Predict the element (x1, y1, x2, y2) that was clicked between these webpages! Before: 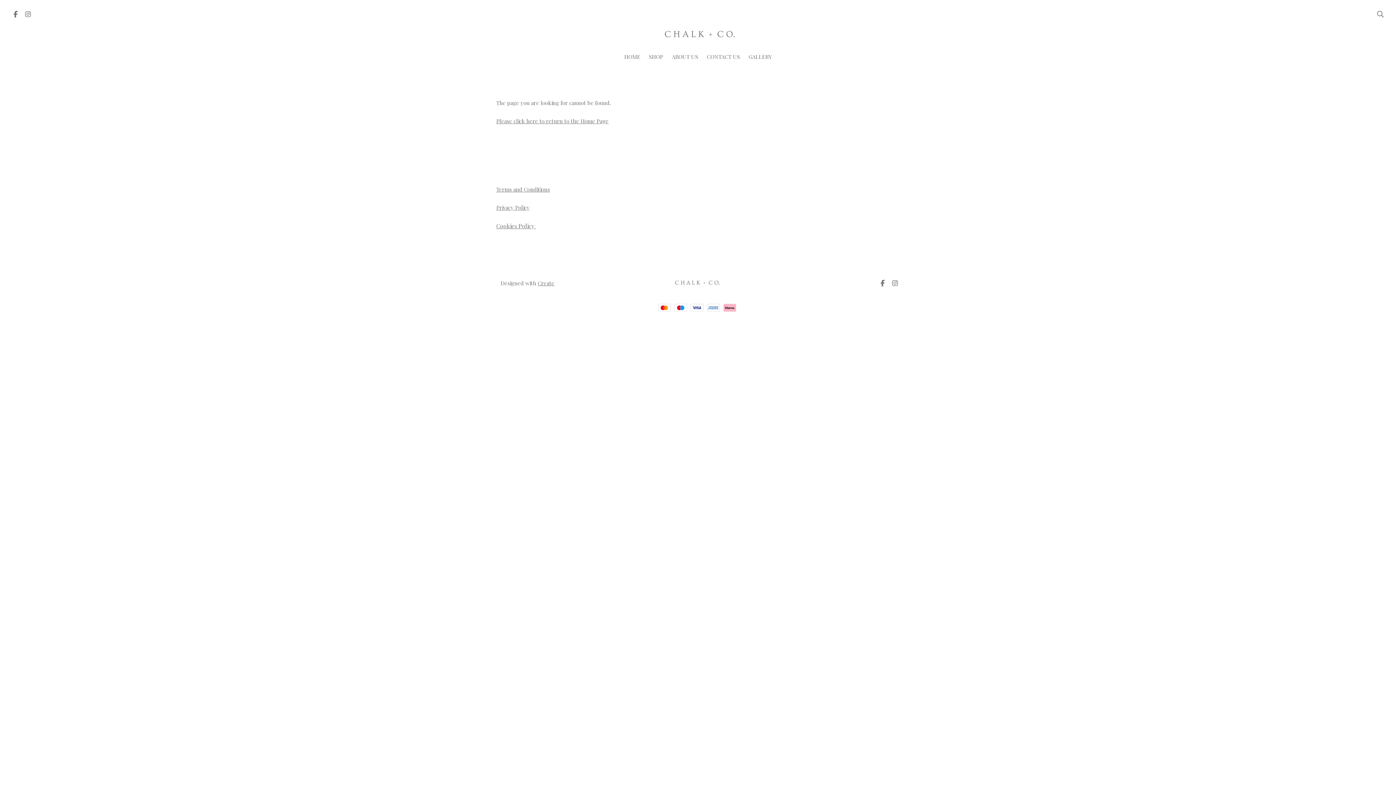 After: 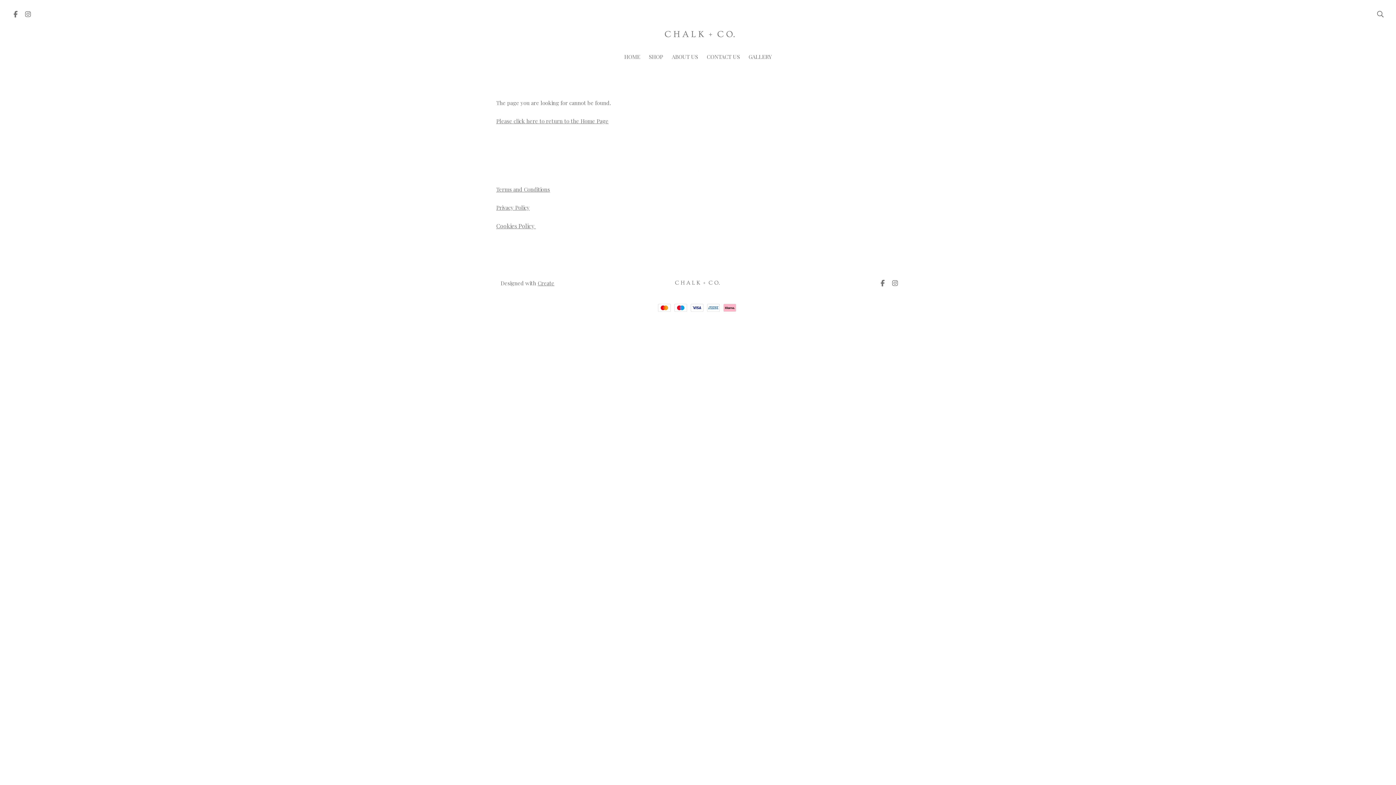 Action: bbox: (890, 278, 900, 289)